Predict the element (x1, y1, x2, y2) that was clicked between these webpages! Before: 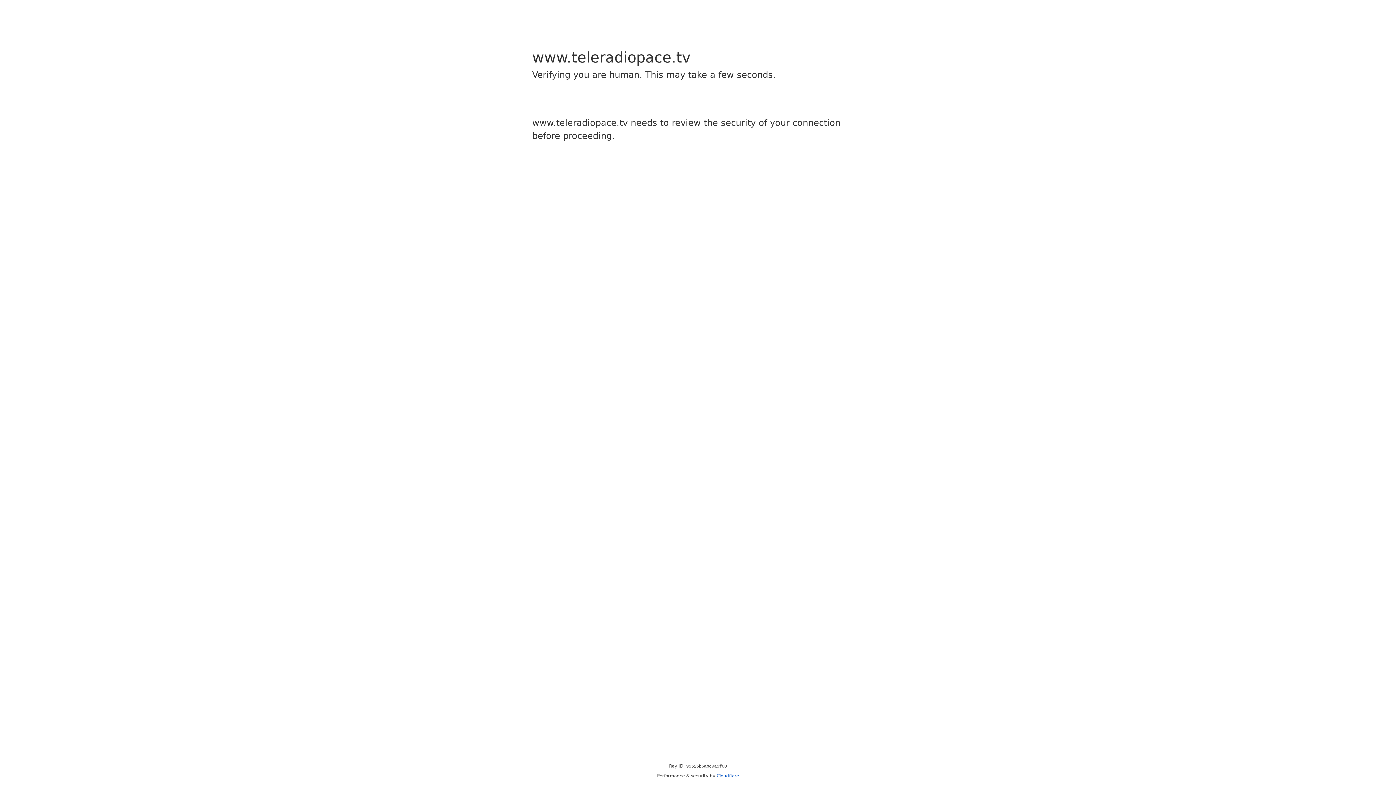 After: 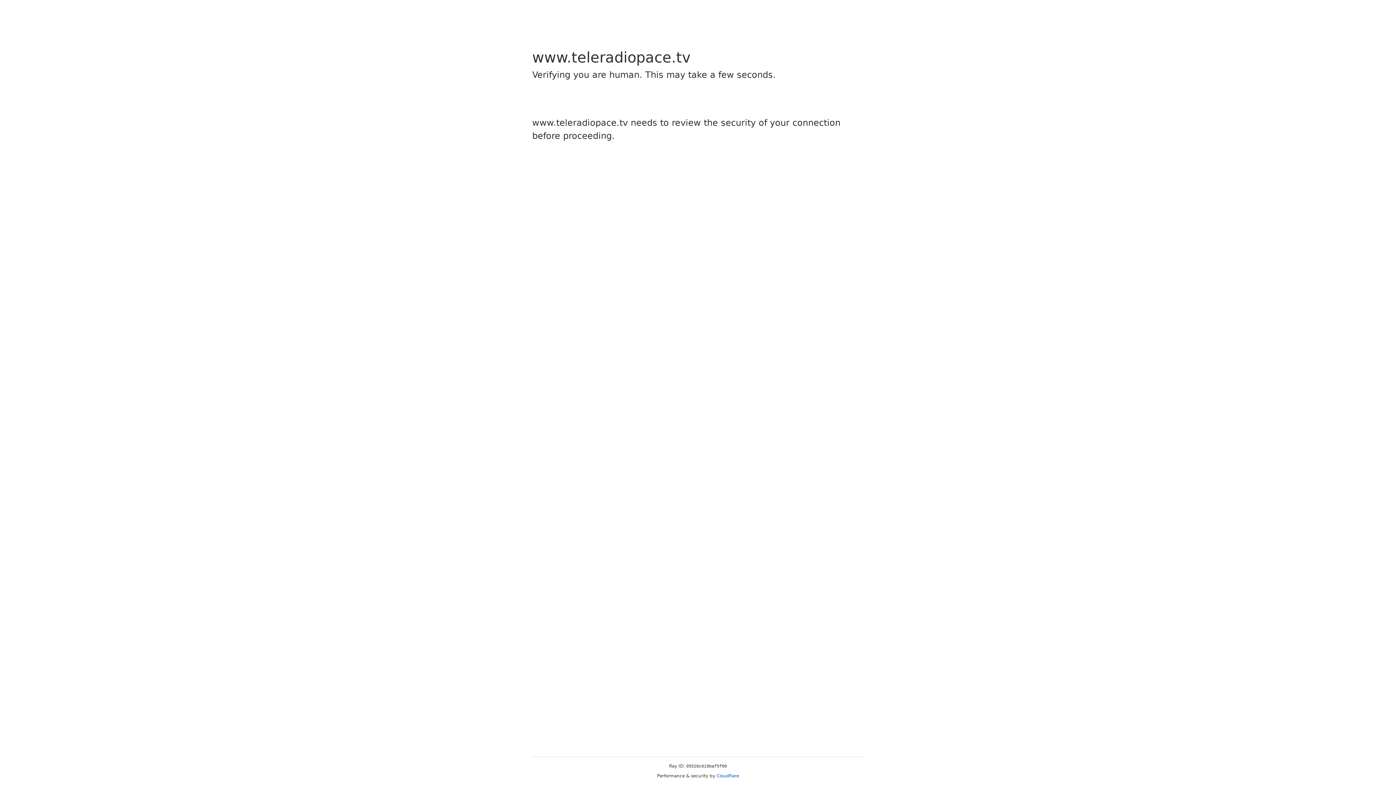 Action: label: Cloudflare bbox: (716, 773, 739, 778)